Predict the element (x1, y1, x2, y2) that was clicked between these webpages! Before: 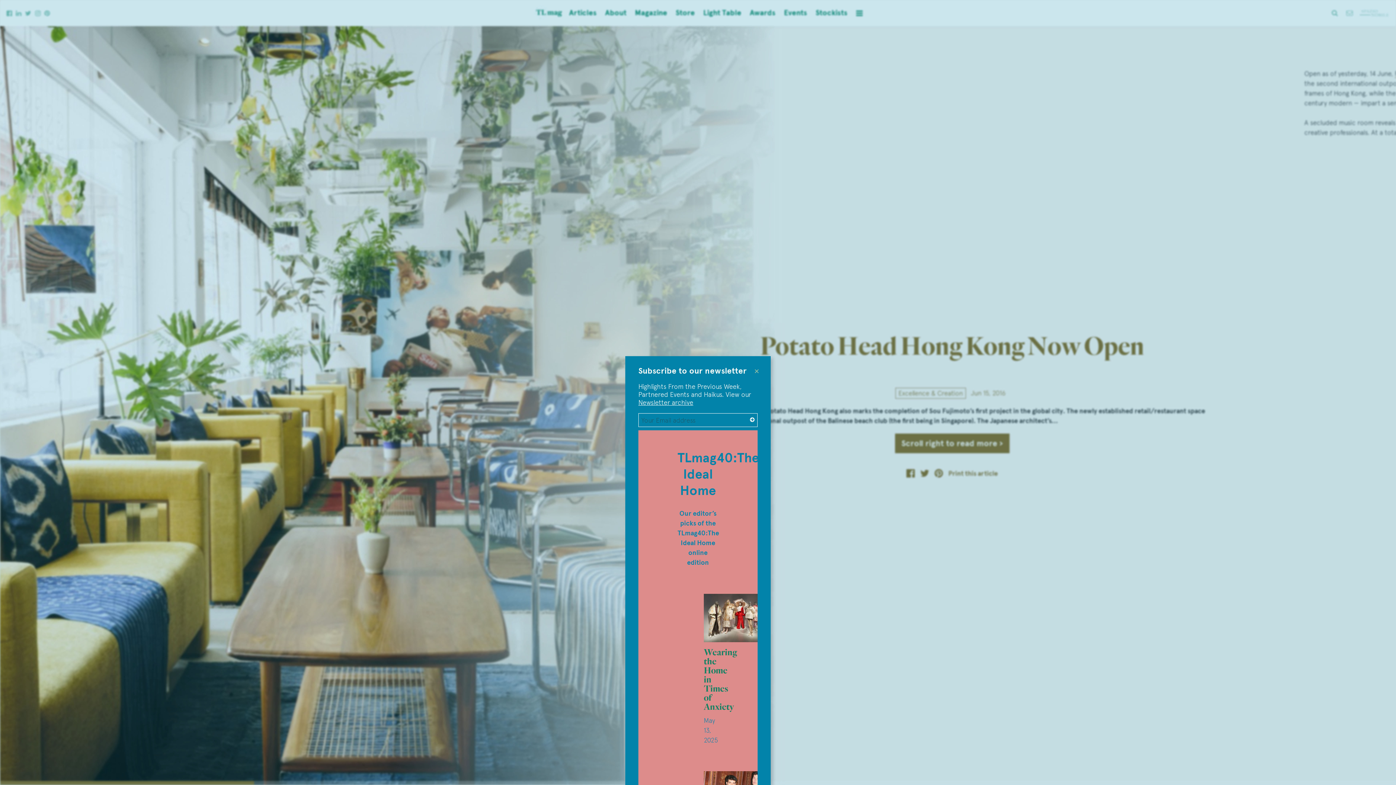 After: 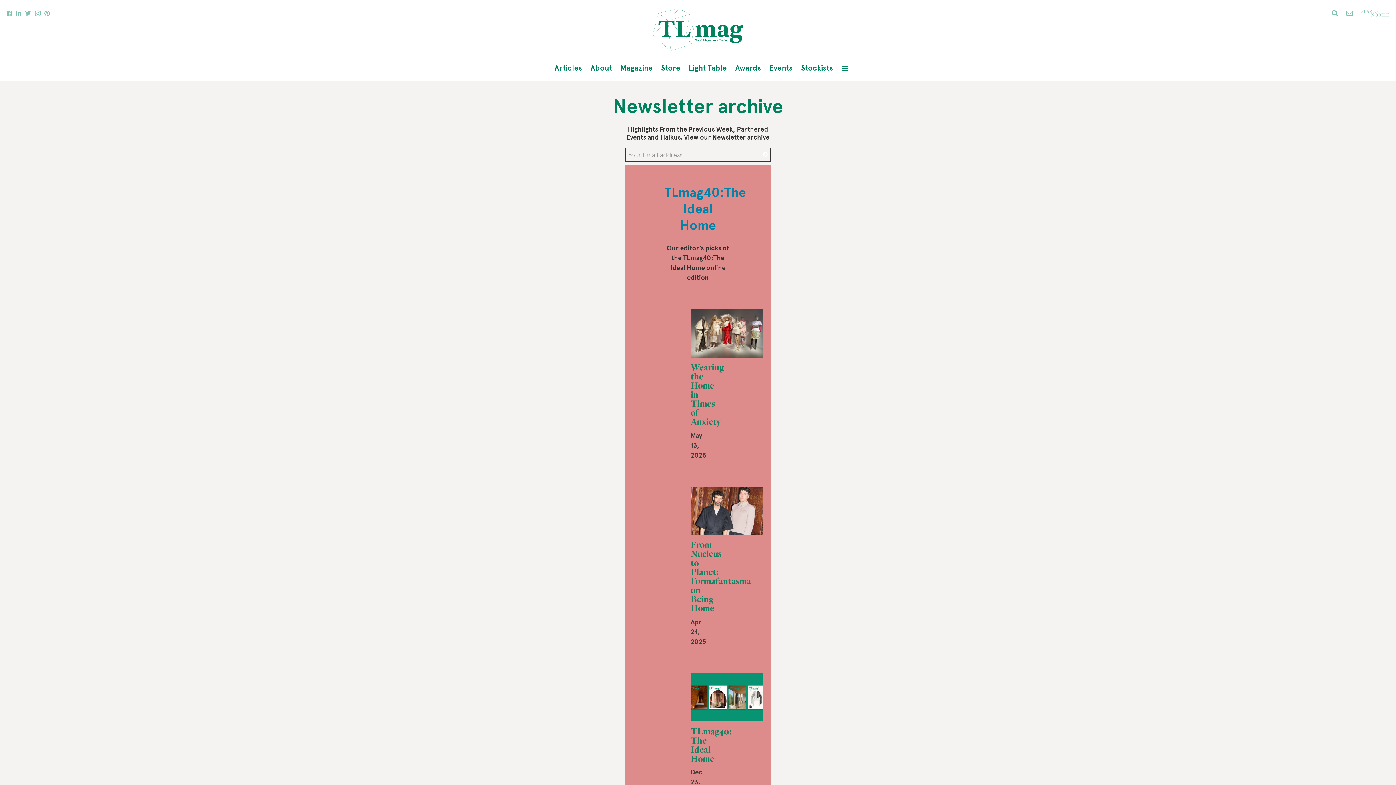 Action: bbox: (638, 398, 693, 406) label: Newsletter archive